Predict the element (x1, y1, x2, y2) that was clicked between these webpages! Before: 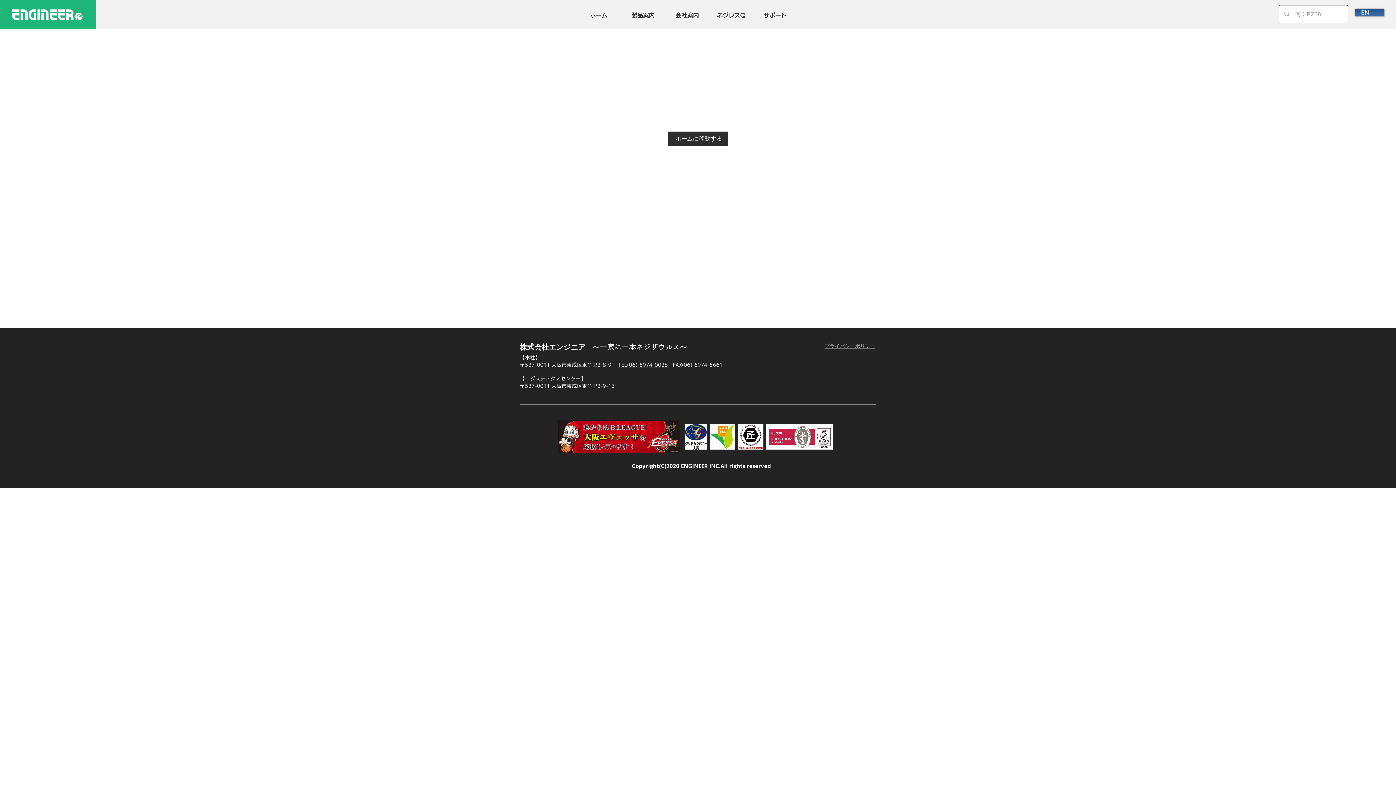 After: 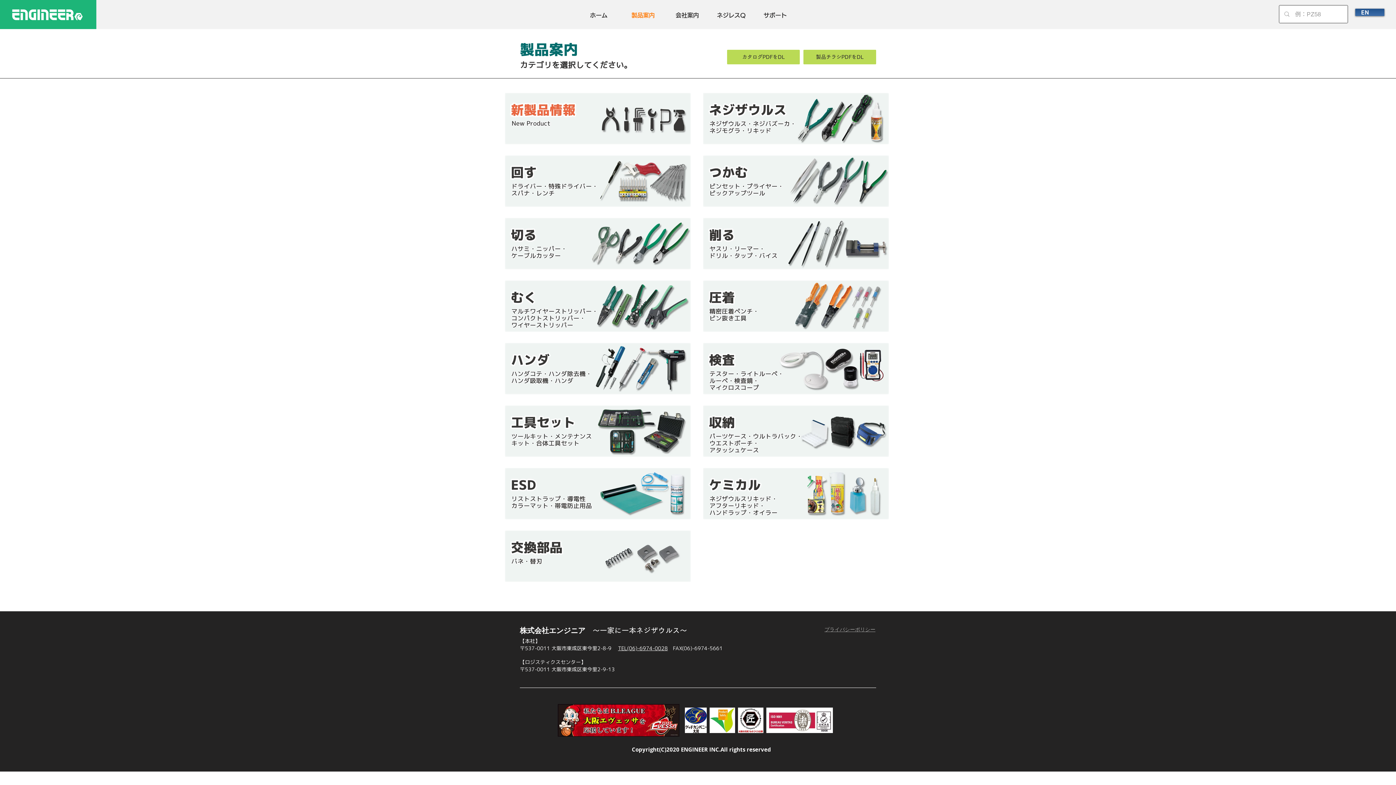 Action: label: 製品案内 bbox: (621, 6, 665, 24)